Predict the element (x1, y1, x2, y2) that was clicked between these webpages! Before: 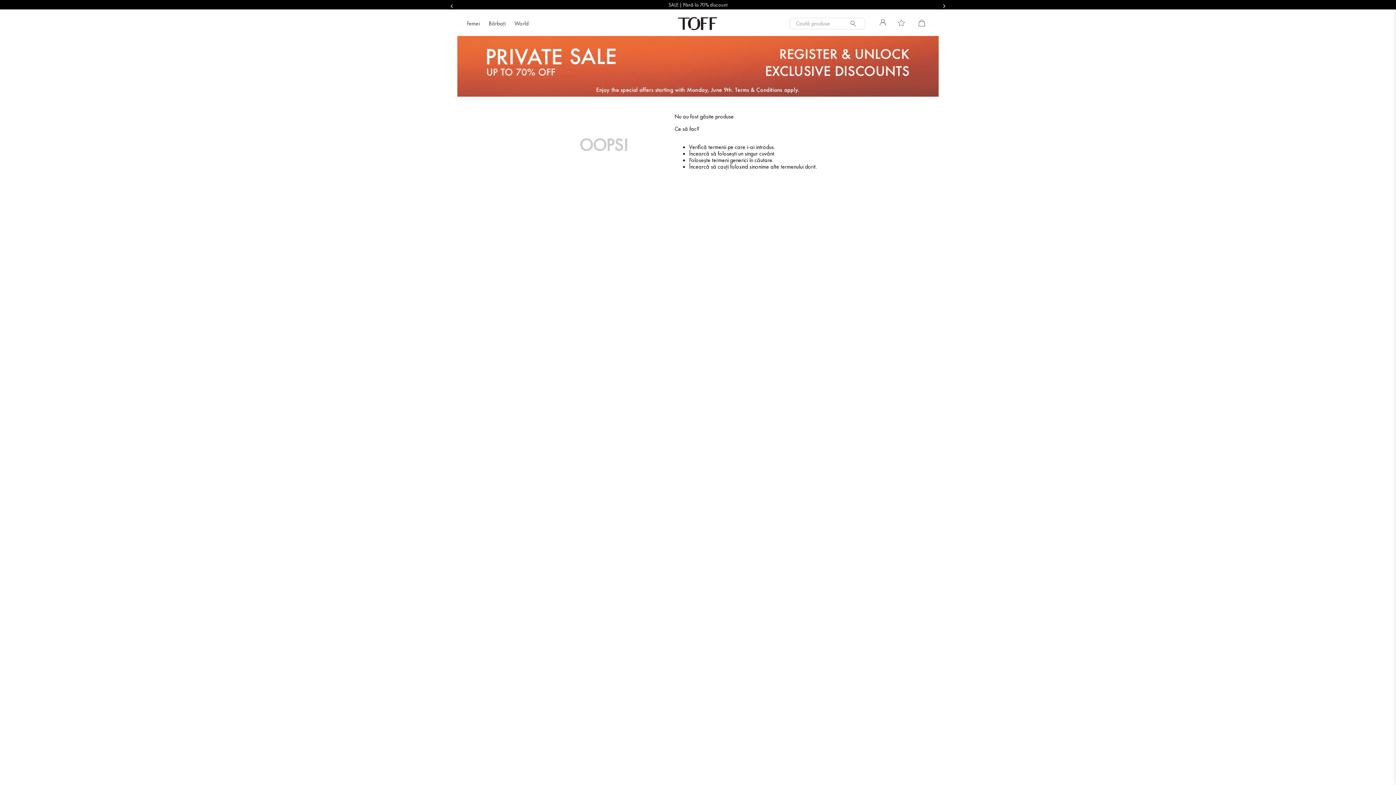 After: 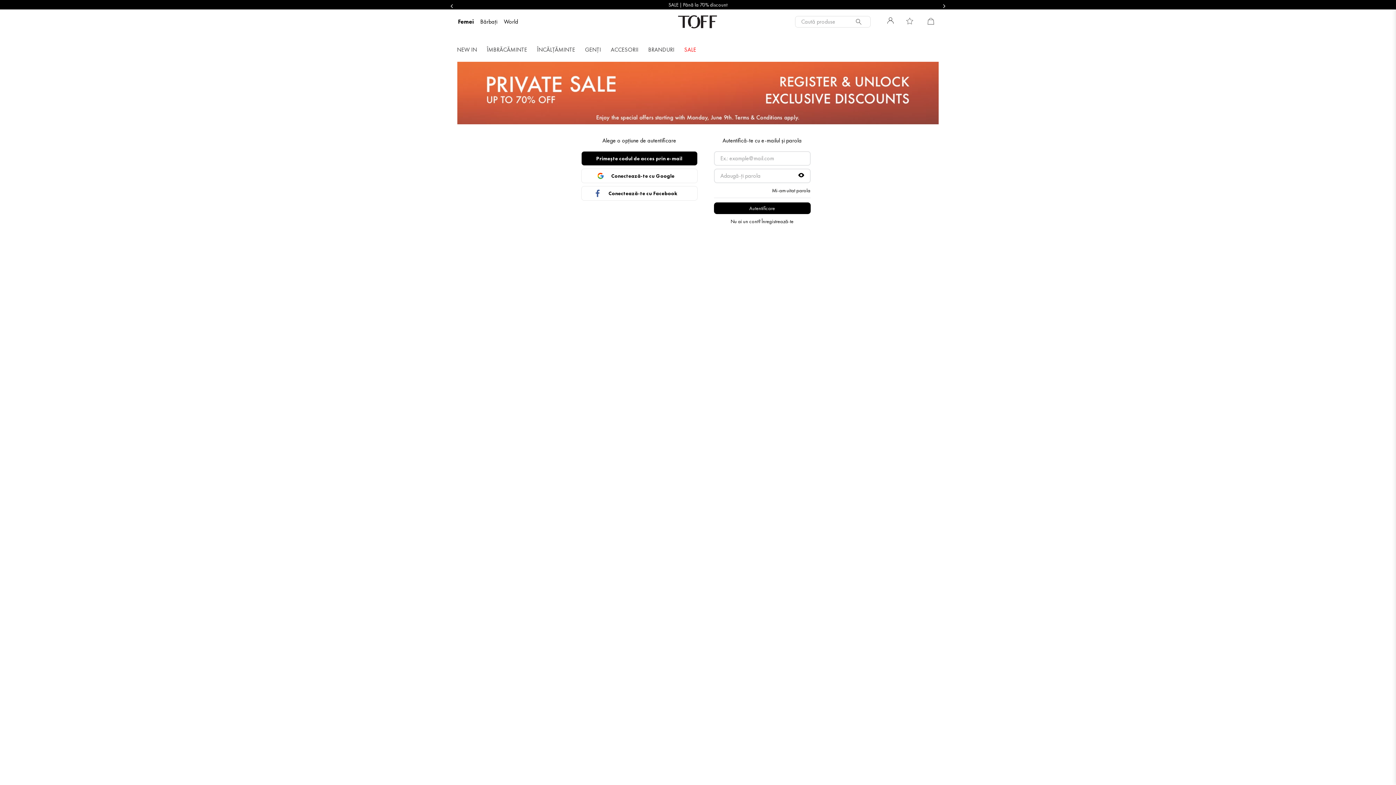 Action: bbox: (898, 19, 905, 27)